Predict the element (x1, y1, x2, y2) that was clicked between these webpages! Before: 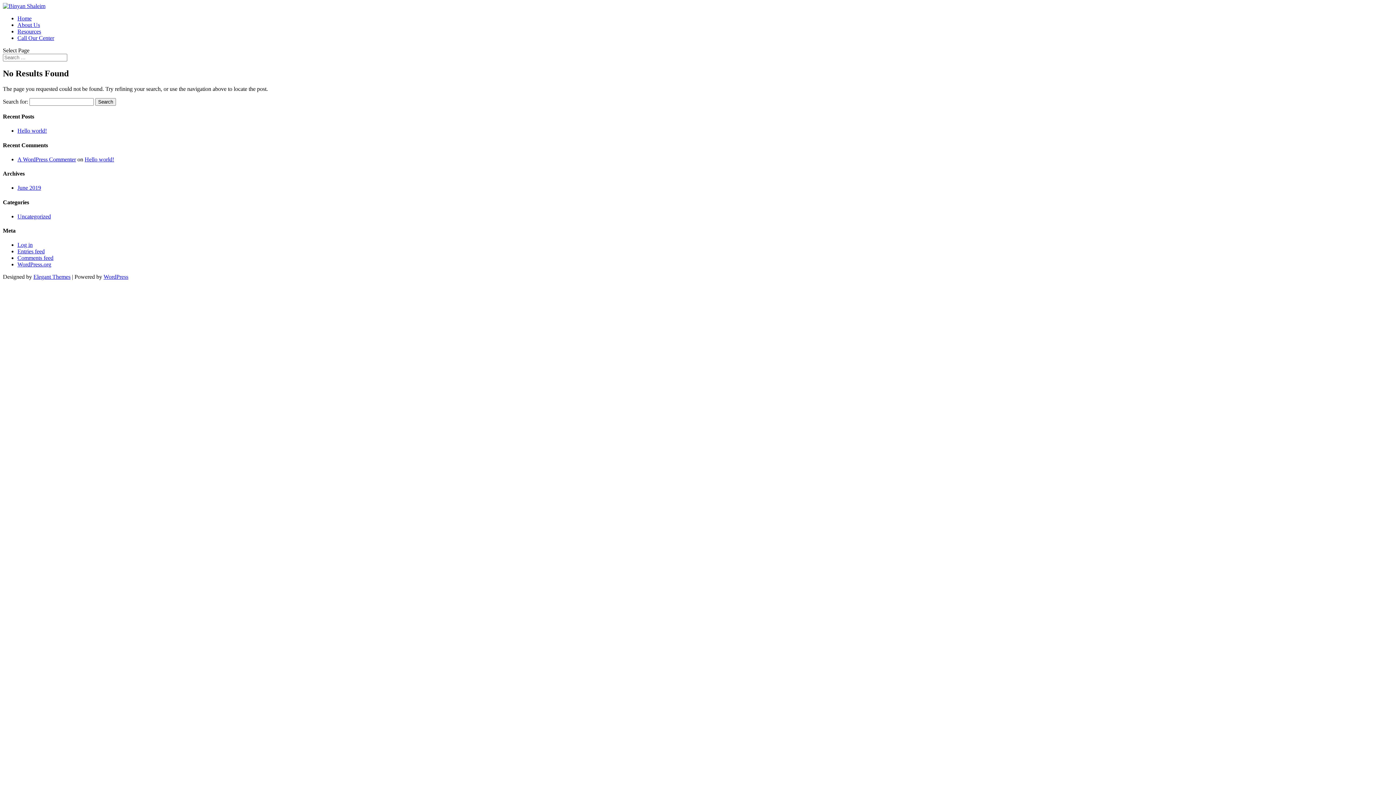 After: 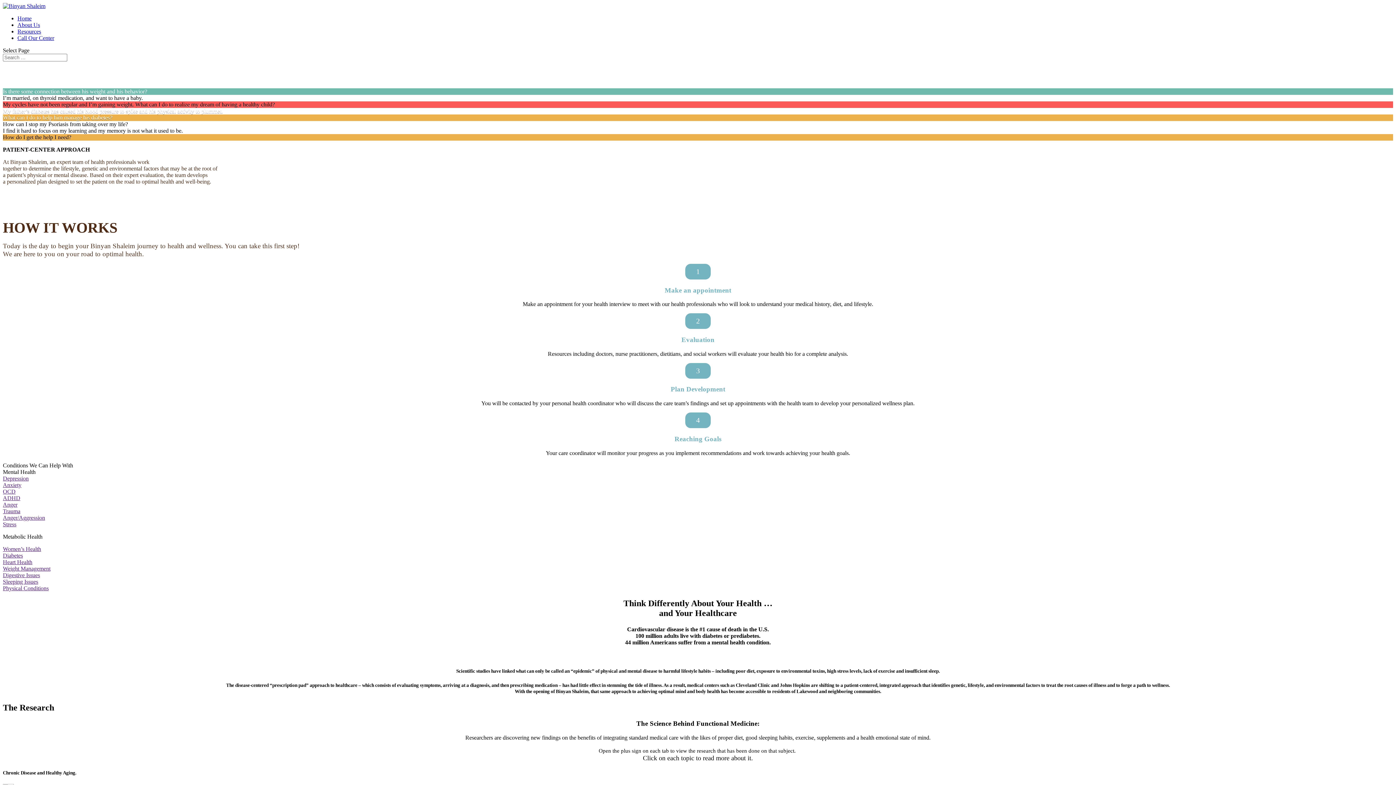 Action: bbox: (17, 15, 31, 21) label: Home